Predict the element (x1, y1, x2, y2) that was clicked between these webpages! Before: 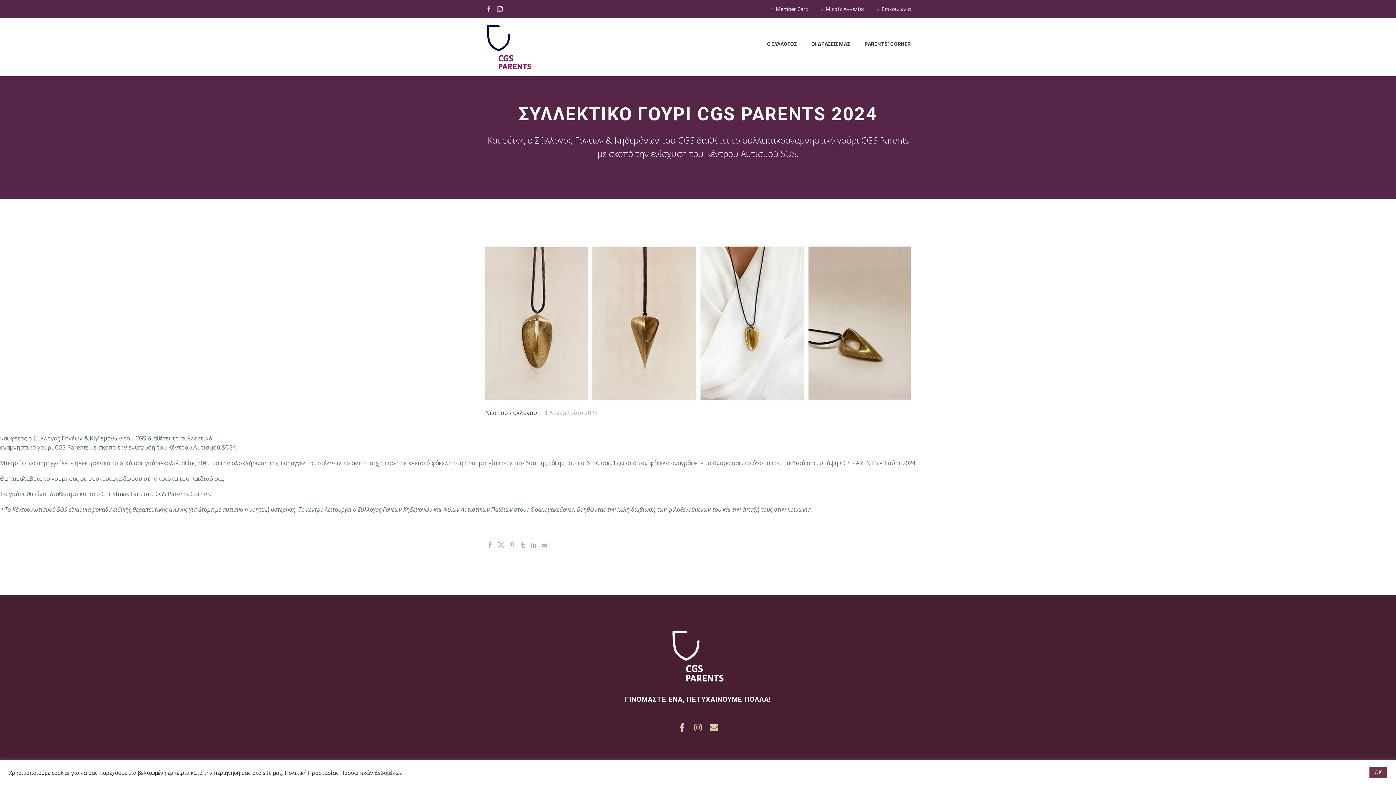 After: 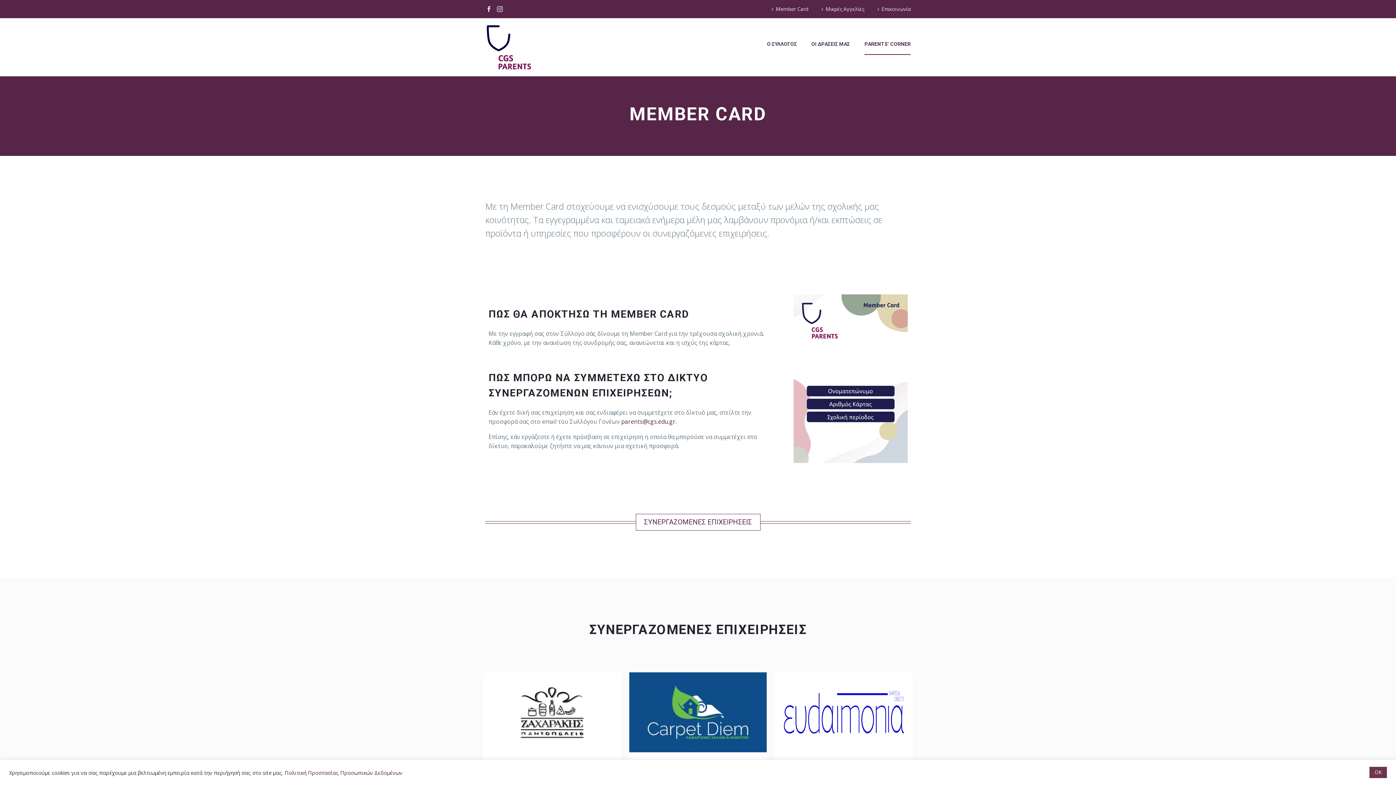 Action: bbox: (769, 3, 808, 14) label: Member Card